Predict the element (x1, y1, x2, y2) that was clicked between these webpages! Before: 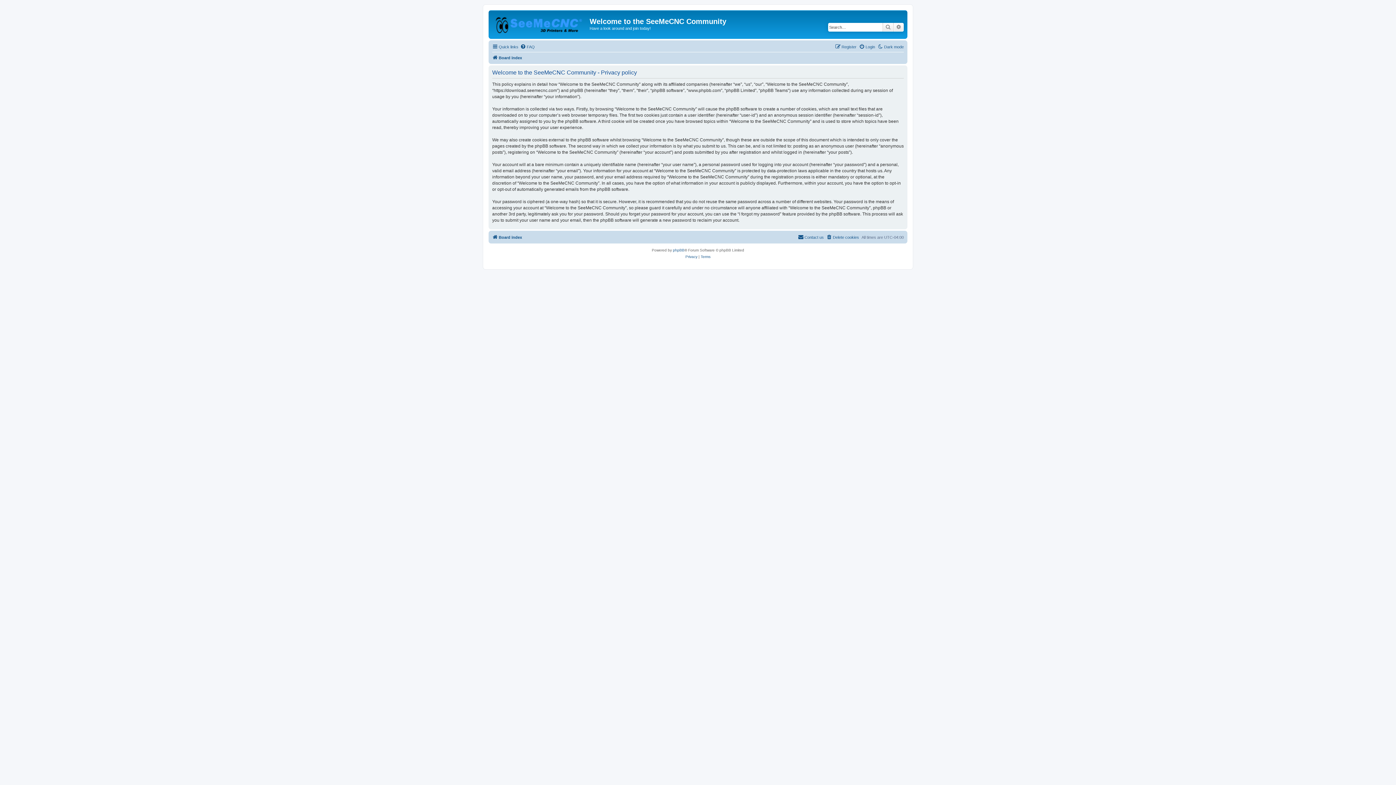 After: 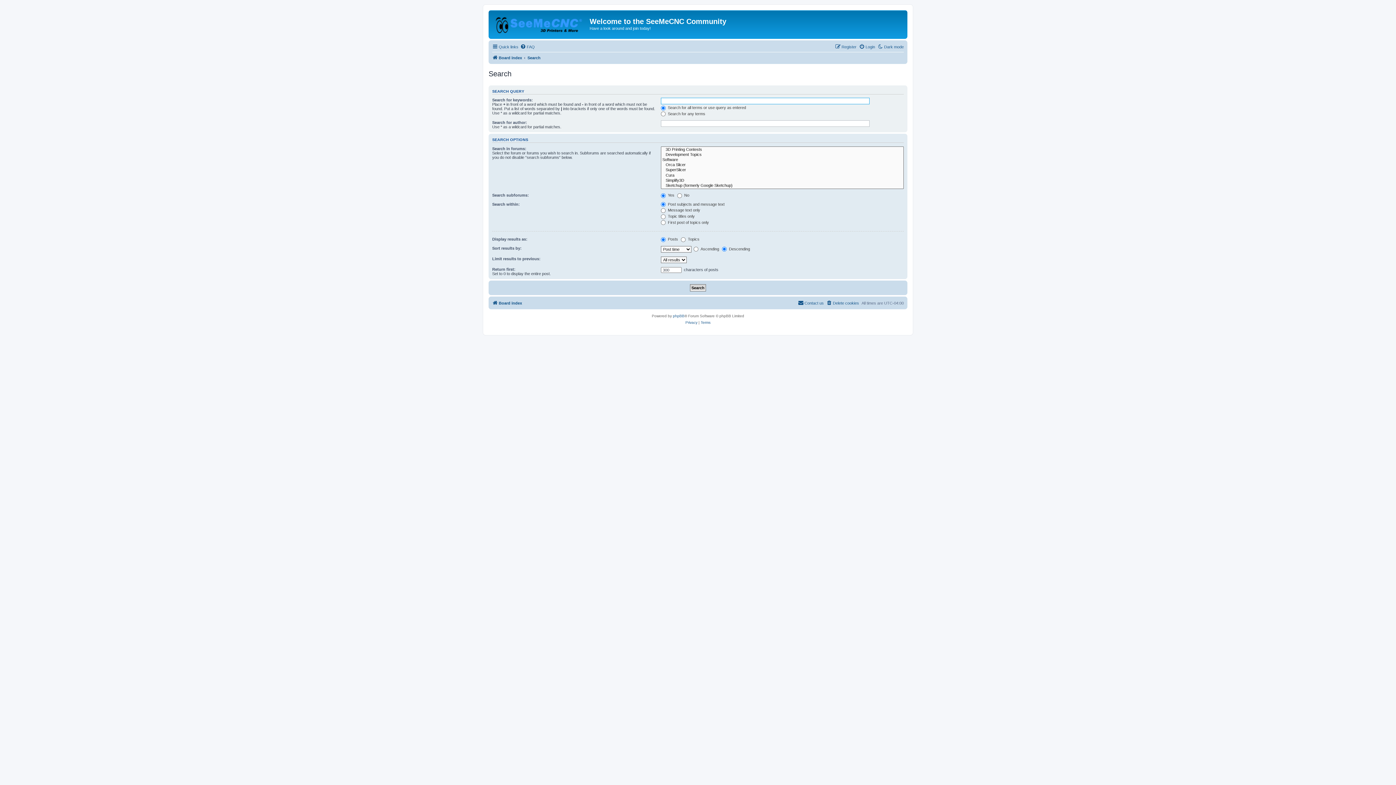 Action: bbox: (893, 22, 904, 31) label: Advanced search